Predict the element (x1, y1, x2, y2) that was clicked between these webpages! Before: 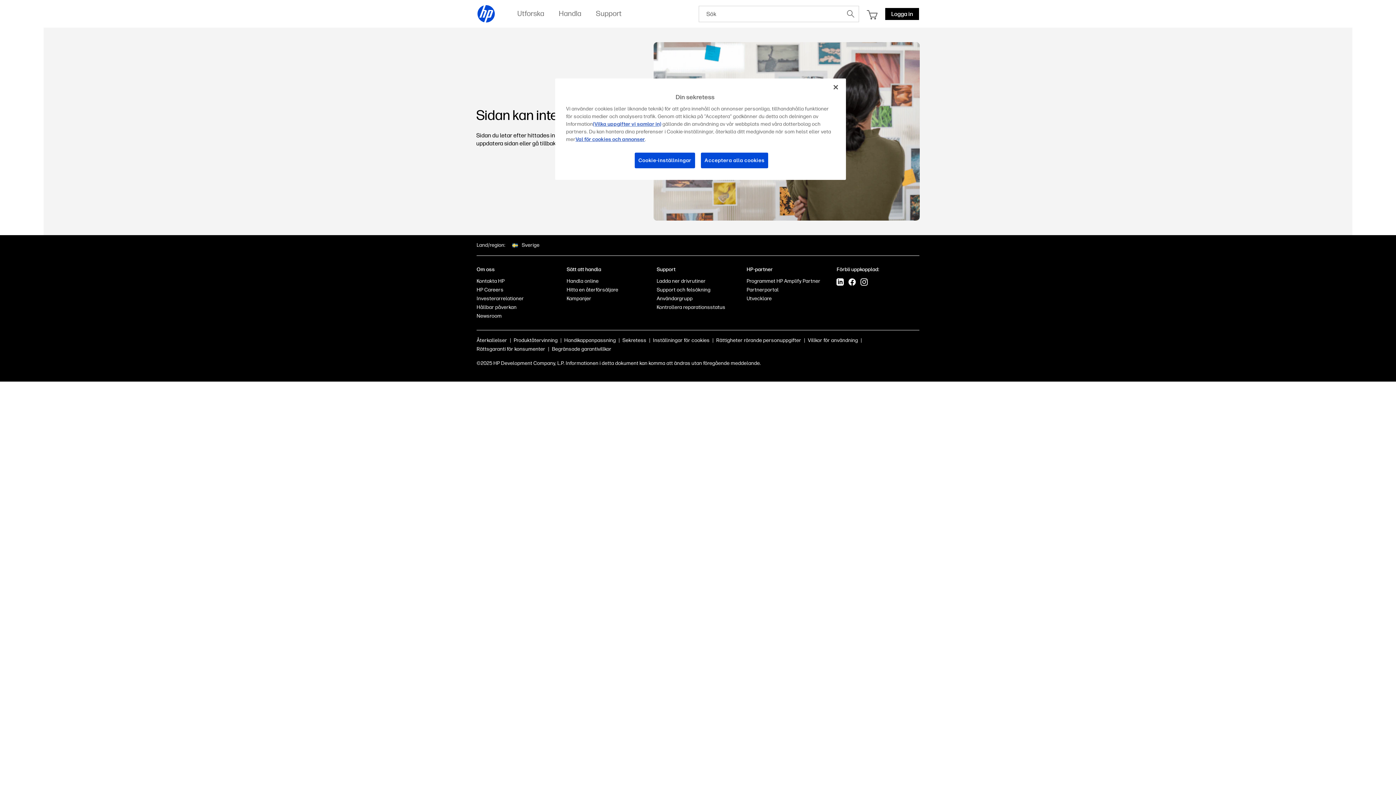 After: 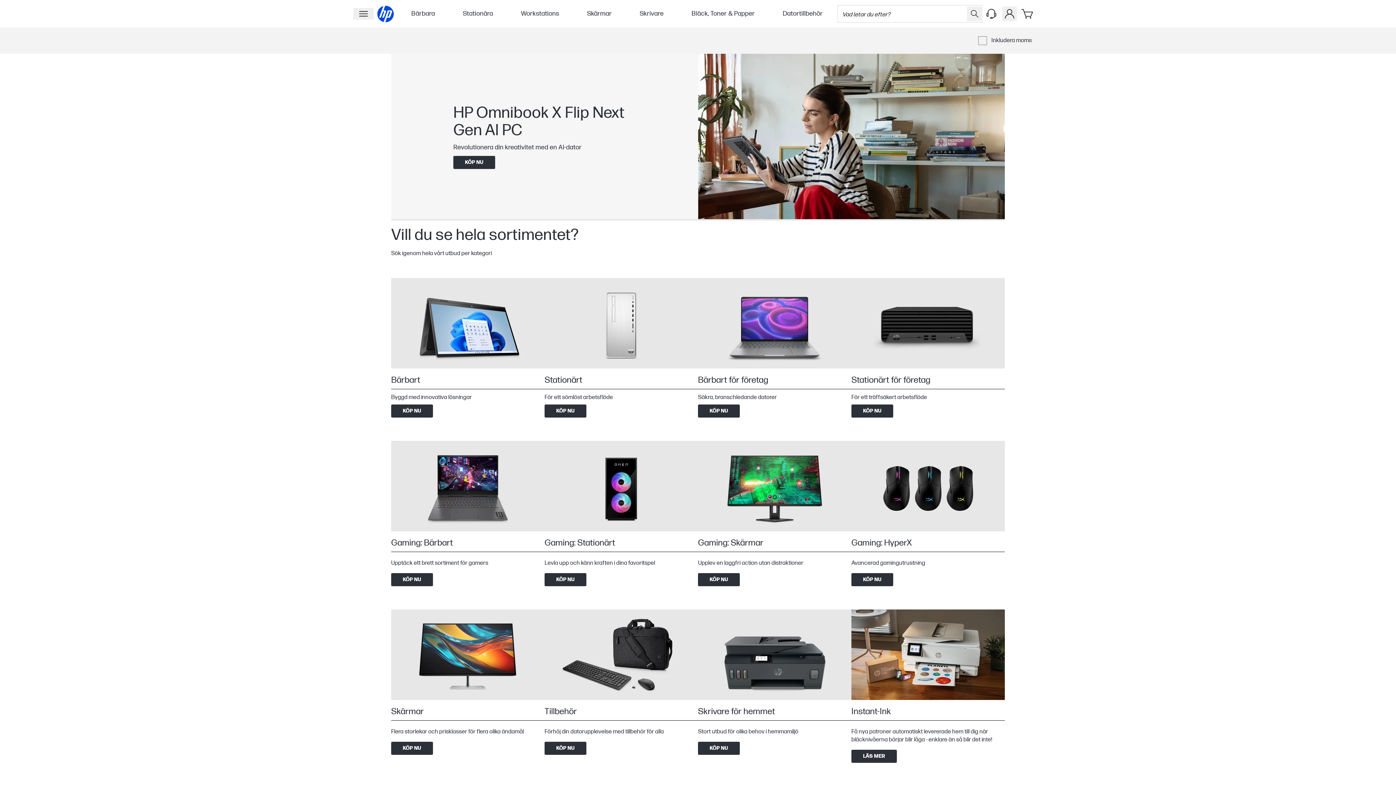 Action: label: Handla online bbox: (566, 278, 598, 284)